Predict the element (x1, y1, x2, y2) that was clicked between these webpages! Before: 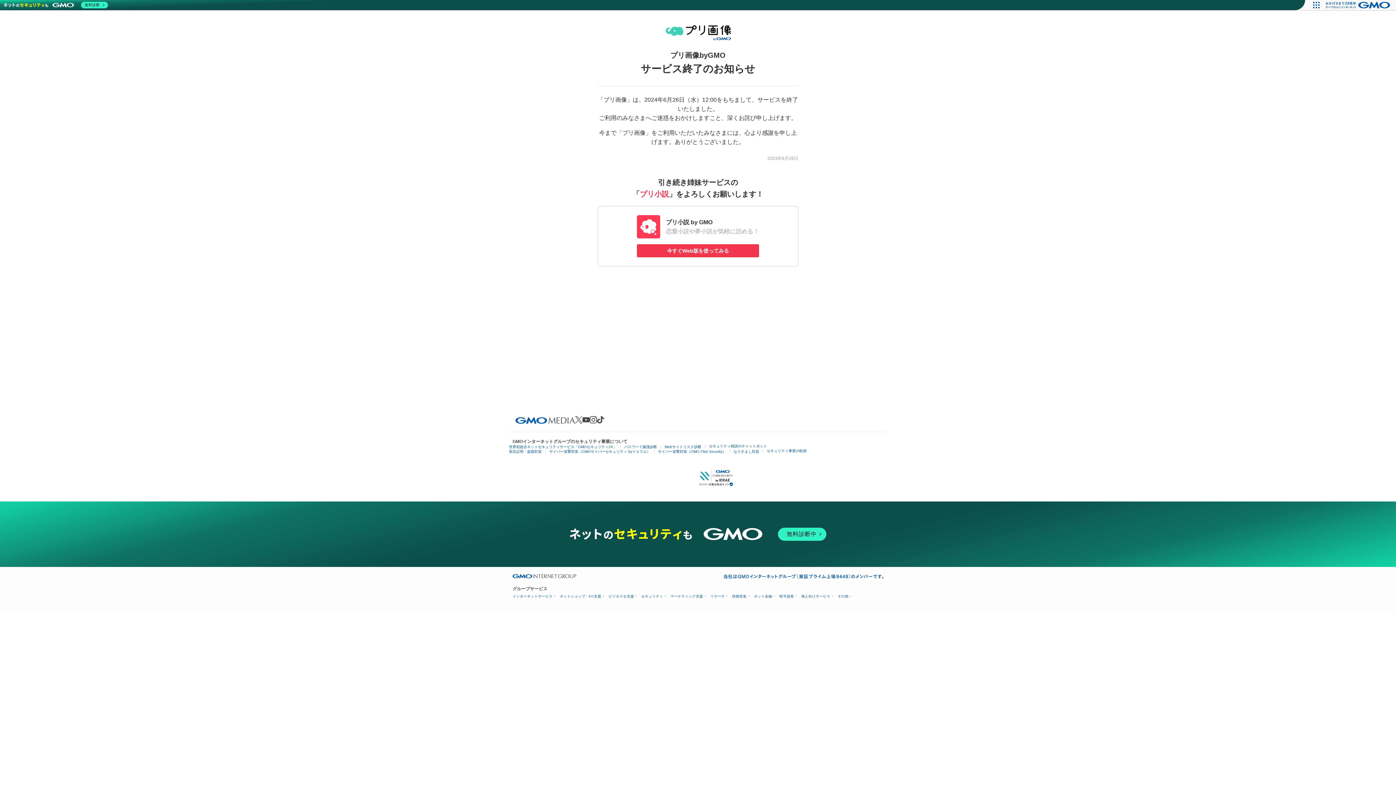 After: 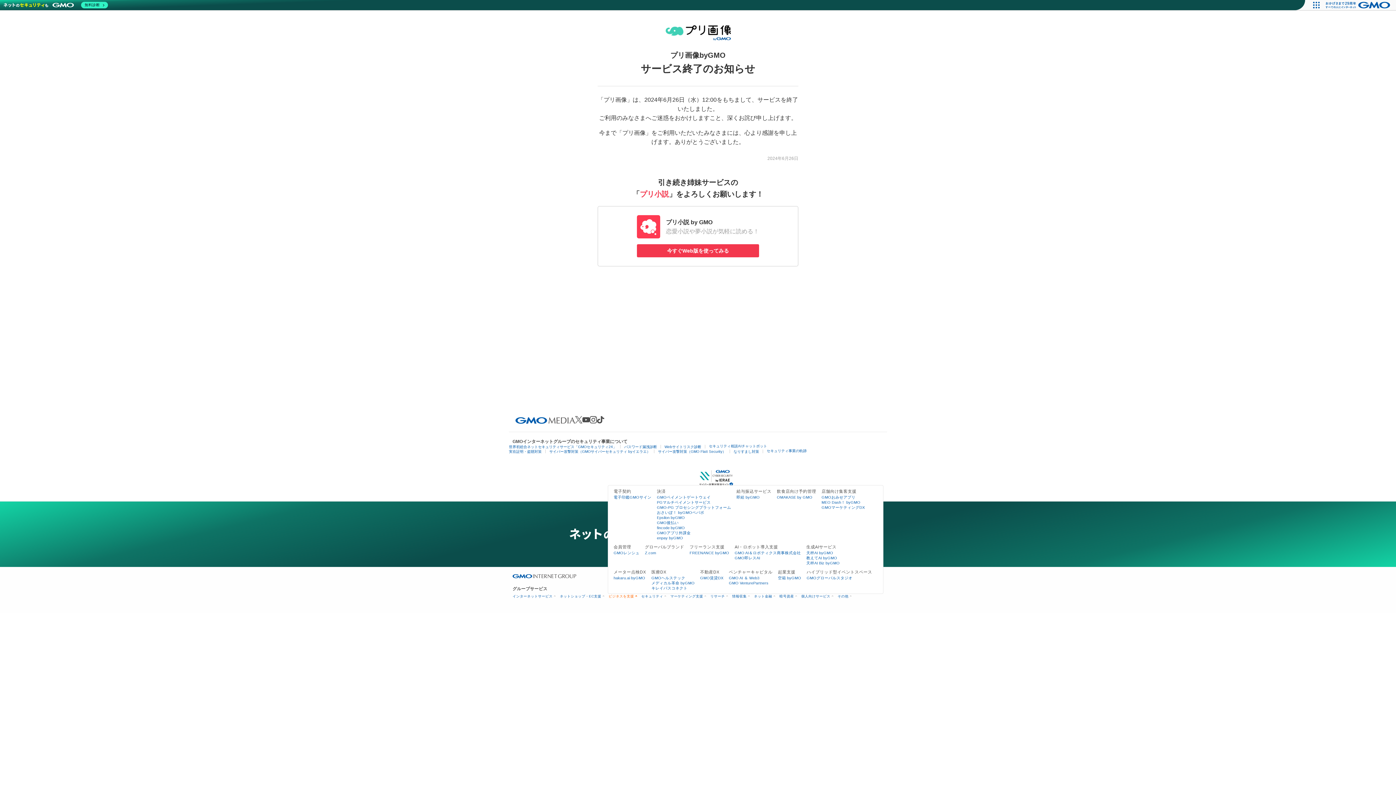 Action: bbox: (608, 594, 636, 598) label: ビジネスを支援